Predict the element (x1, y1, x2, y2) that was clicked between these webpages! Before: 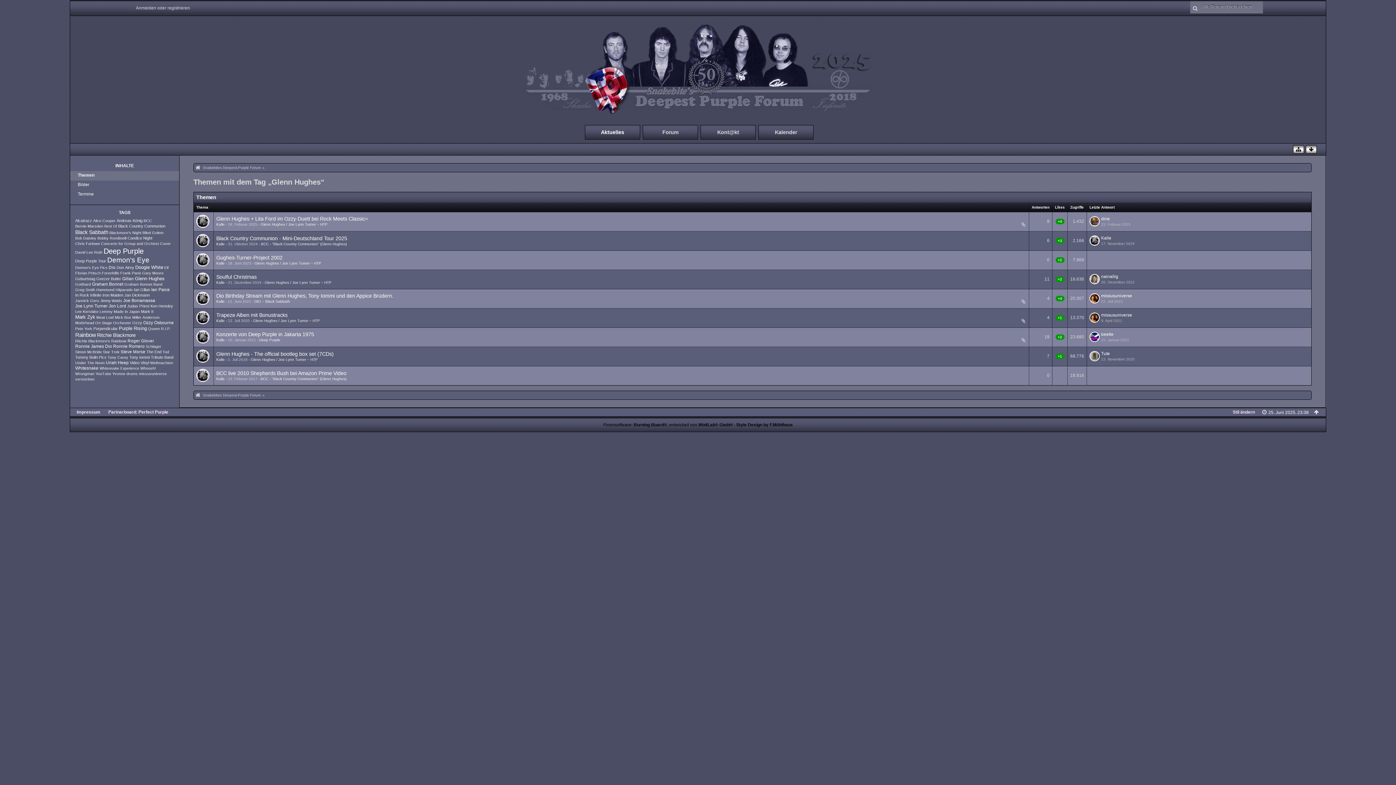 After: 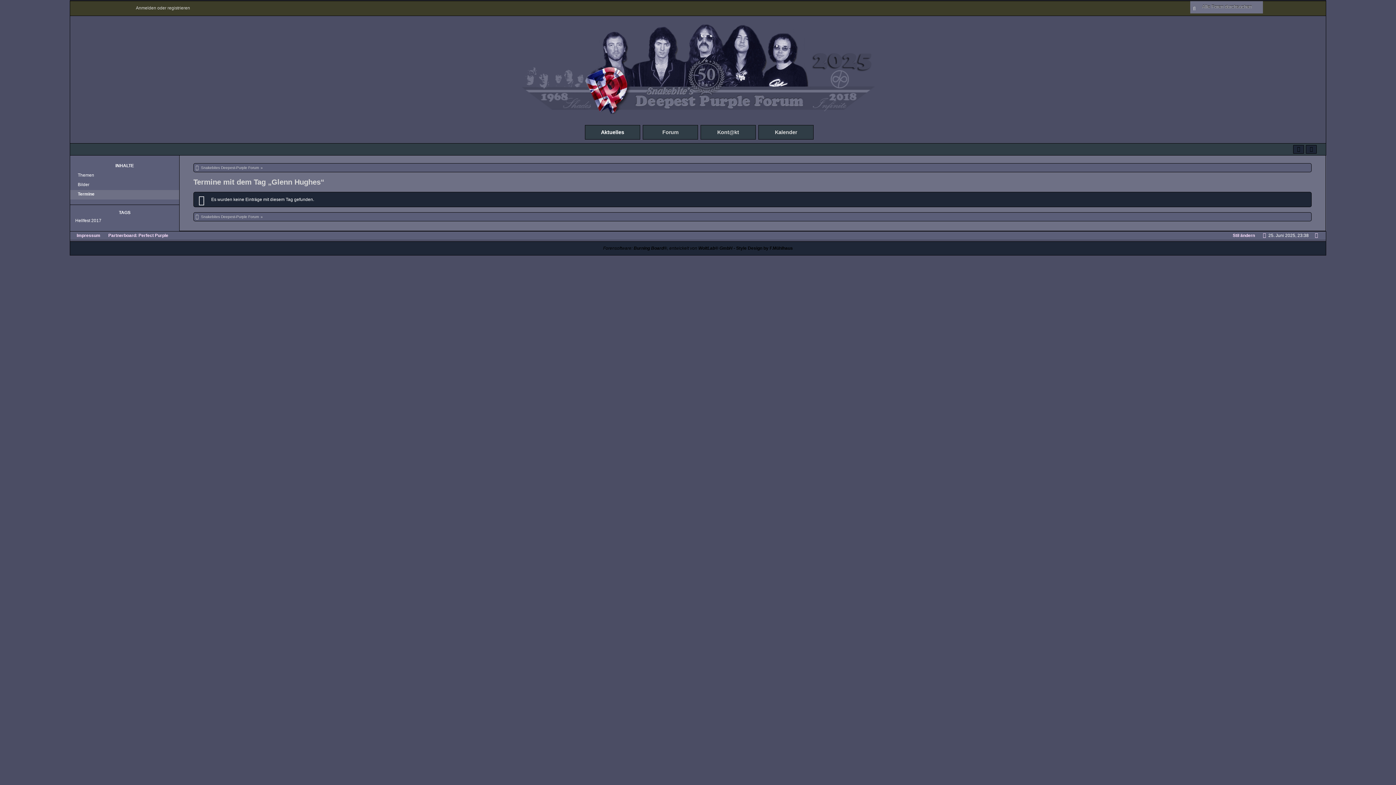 Action: label: Termine bbox: (70, 190, 179, 199)